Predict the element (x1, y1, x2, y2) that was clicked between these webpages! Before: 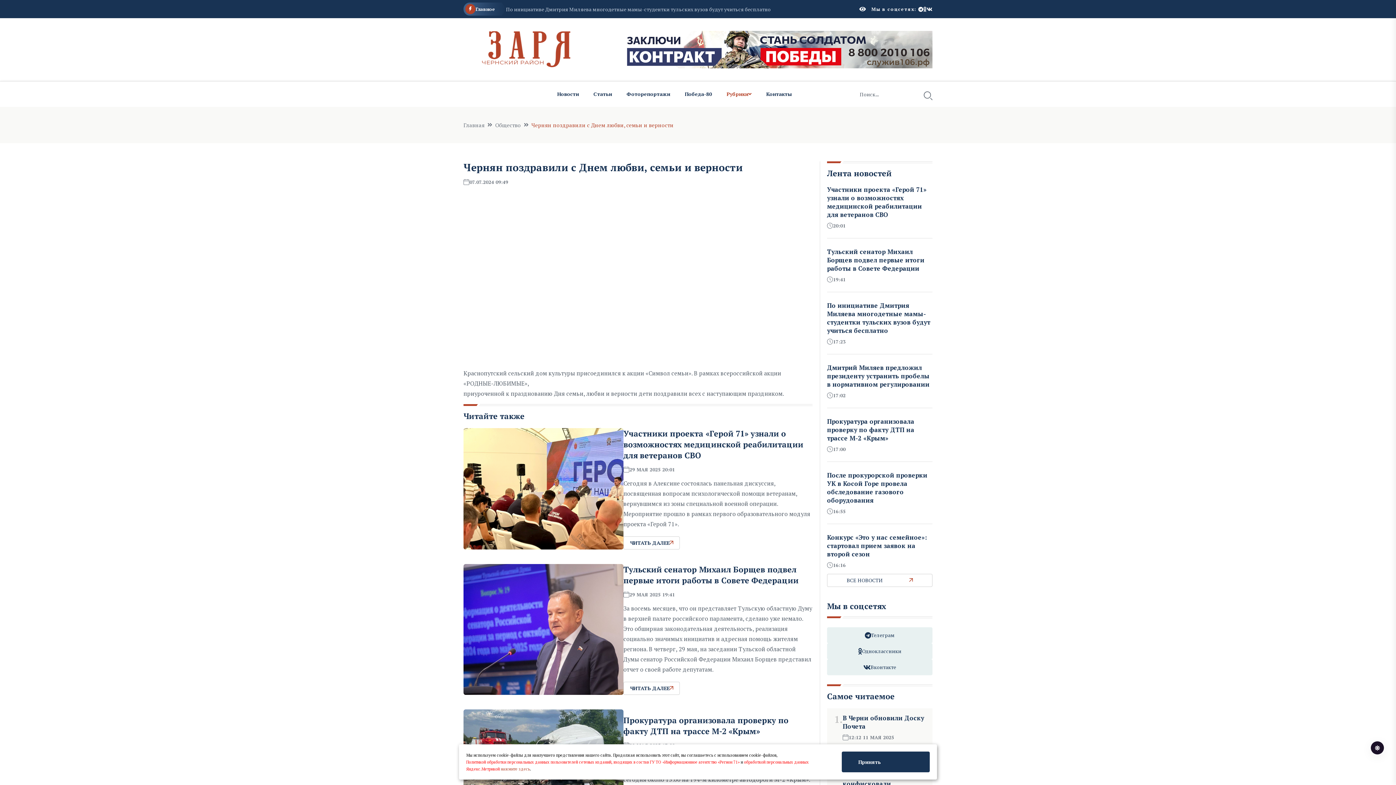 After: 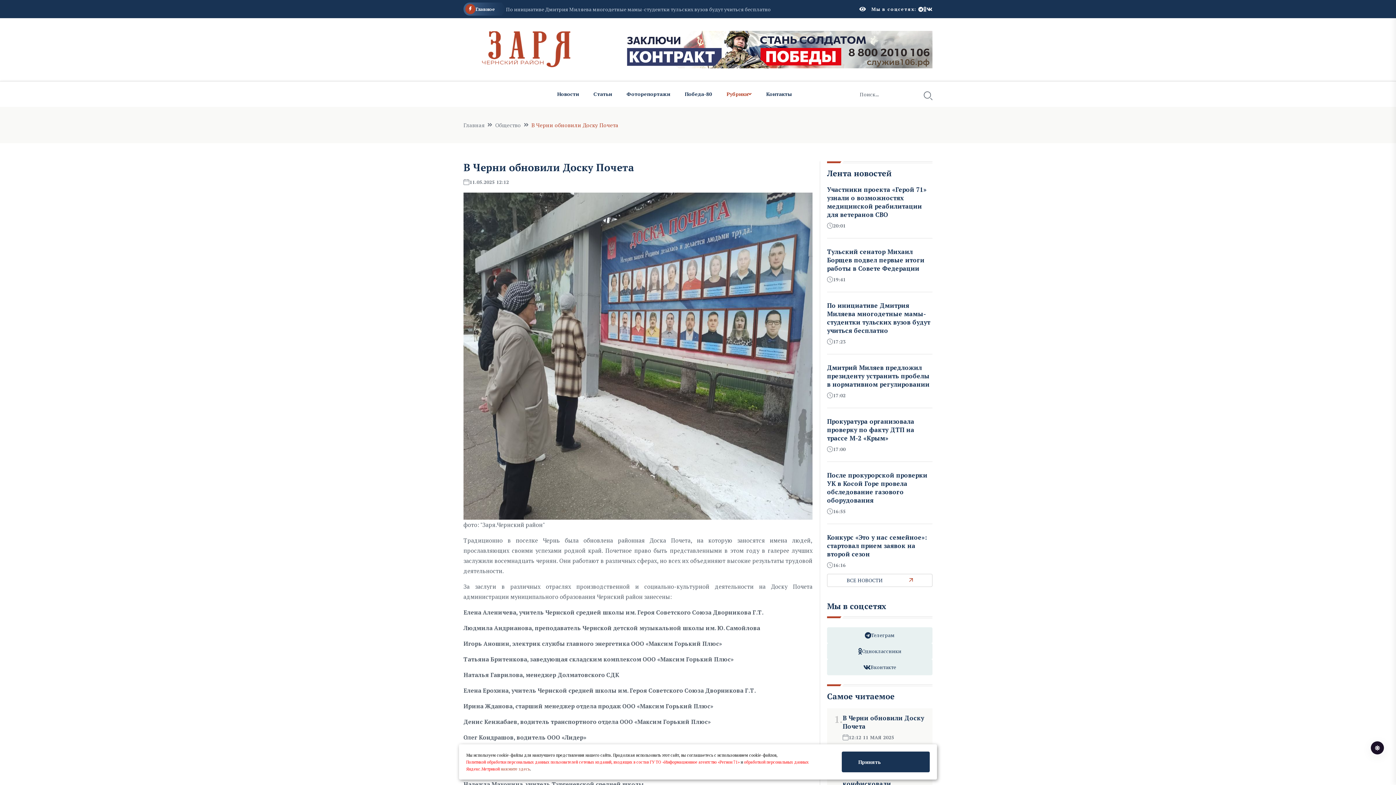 Action: bbox: (842, 714, 924, 730) label: В Черни обновили Доску Почета